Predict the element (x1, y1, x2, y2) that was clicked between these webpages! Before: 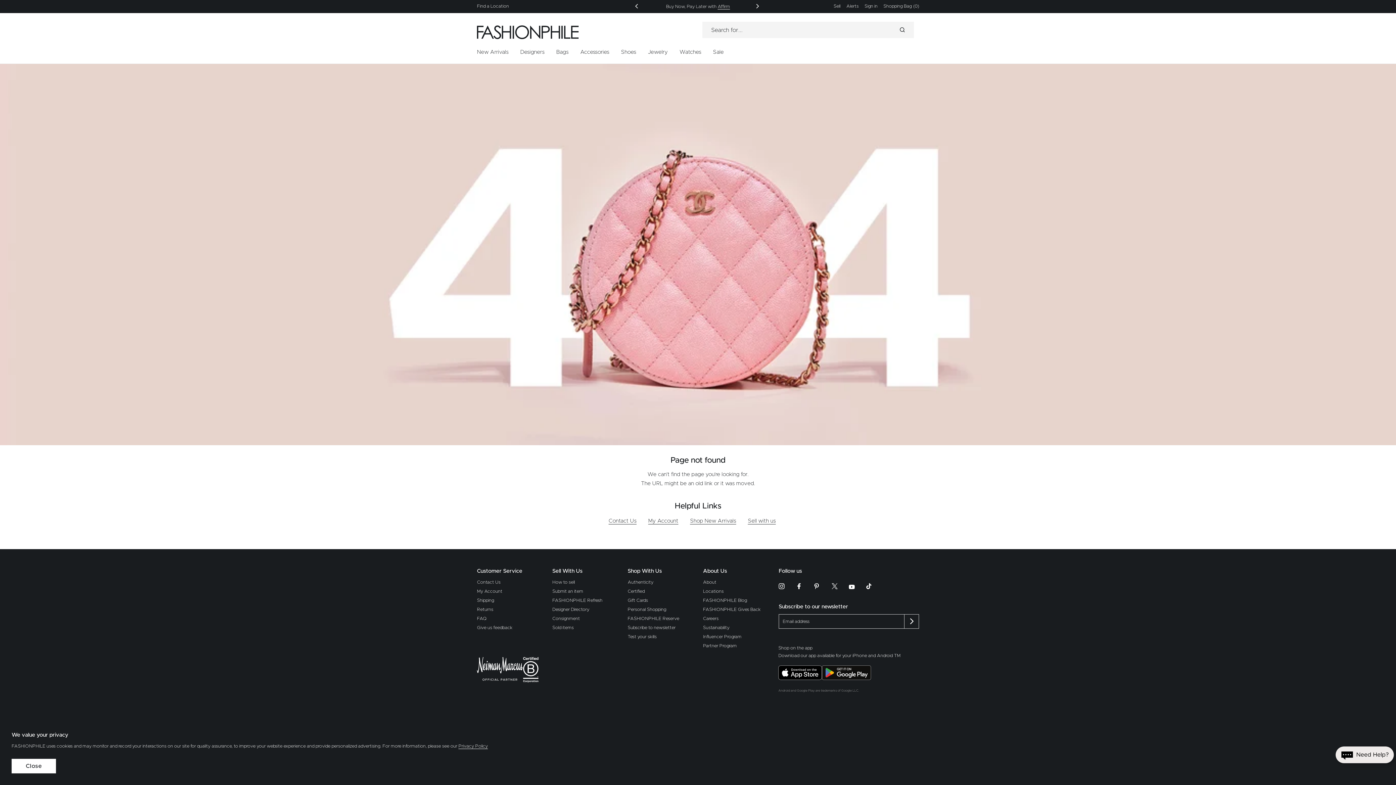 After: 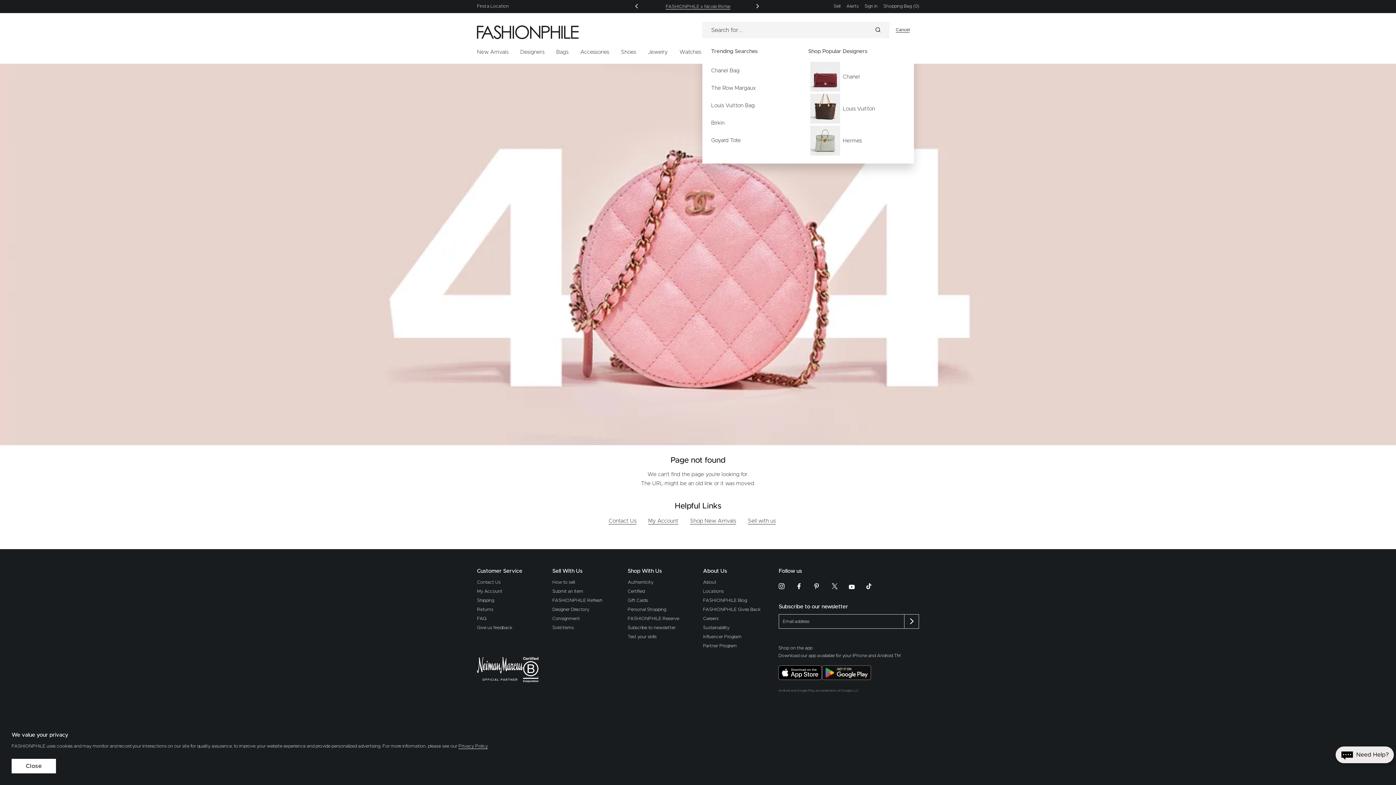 Action: bbox: (890, 21, 914, 38)